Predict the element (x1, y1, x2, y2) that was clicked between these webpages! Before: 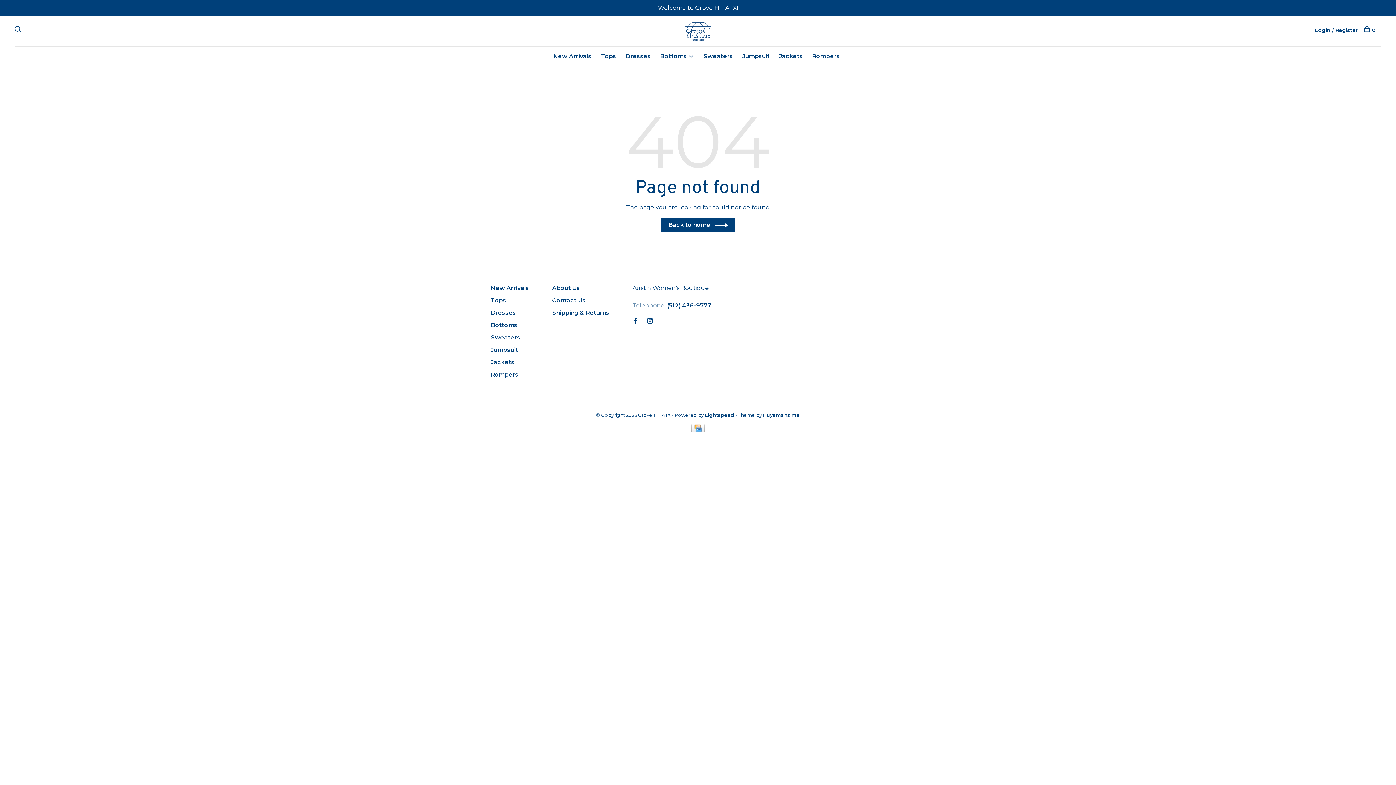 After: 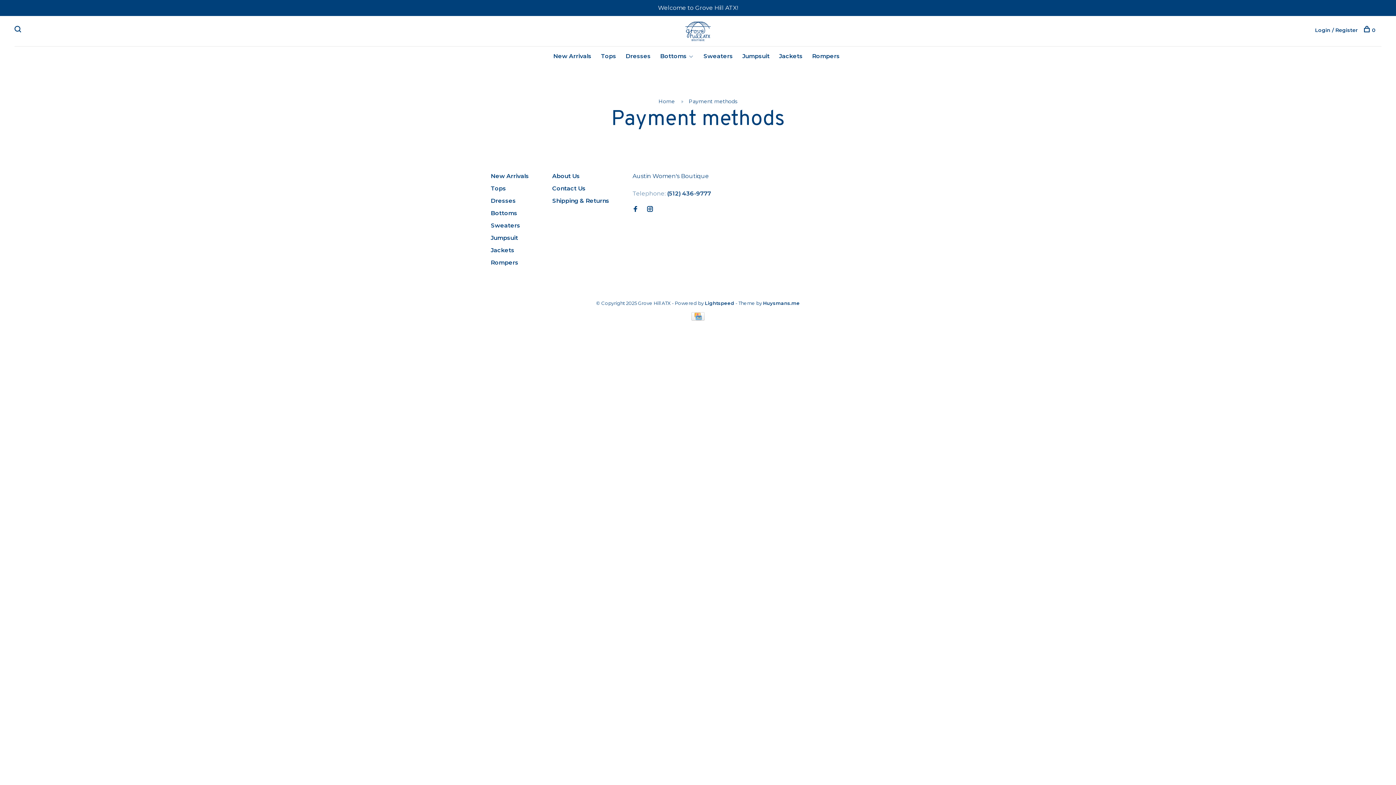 Action: bbox: (691, 427, 704, 434)